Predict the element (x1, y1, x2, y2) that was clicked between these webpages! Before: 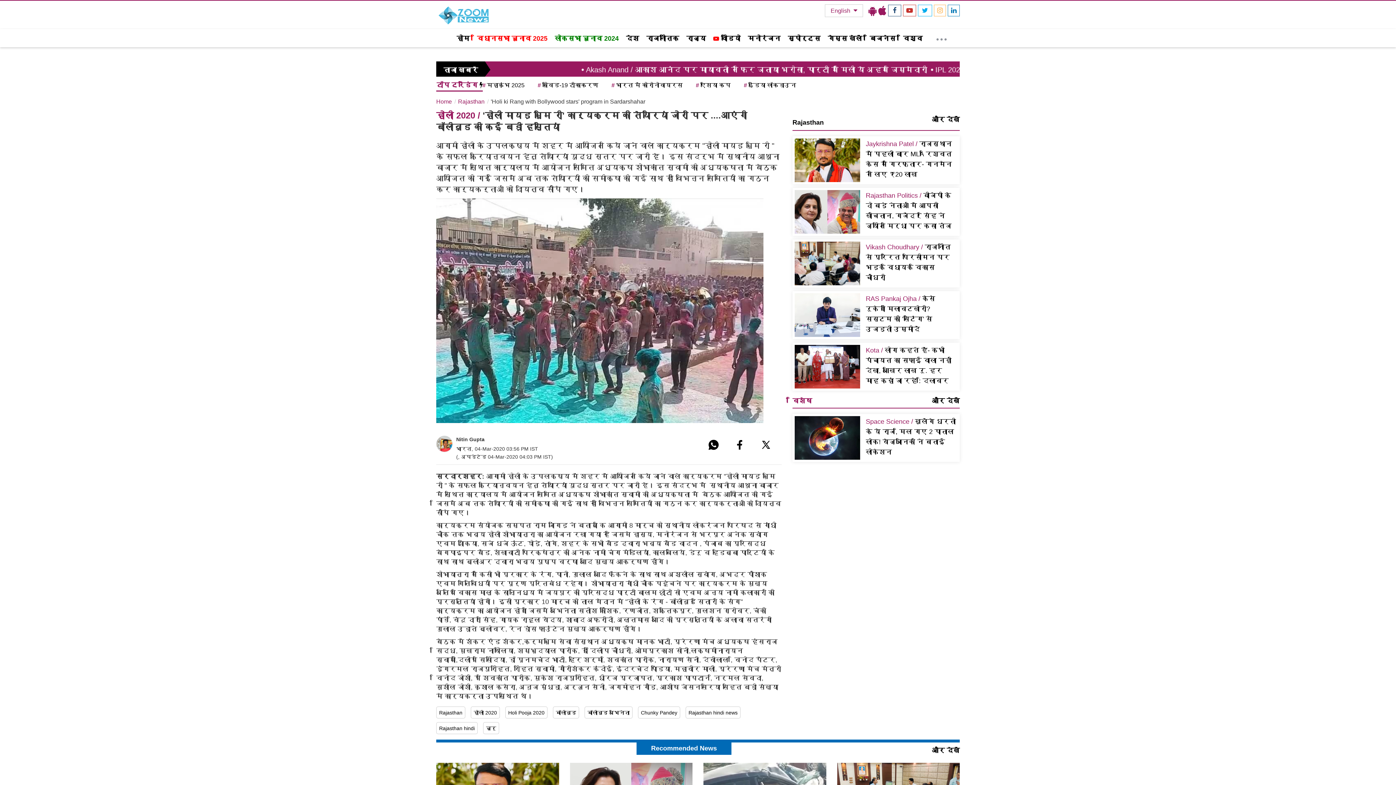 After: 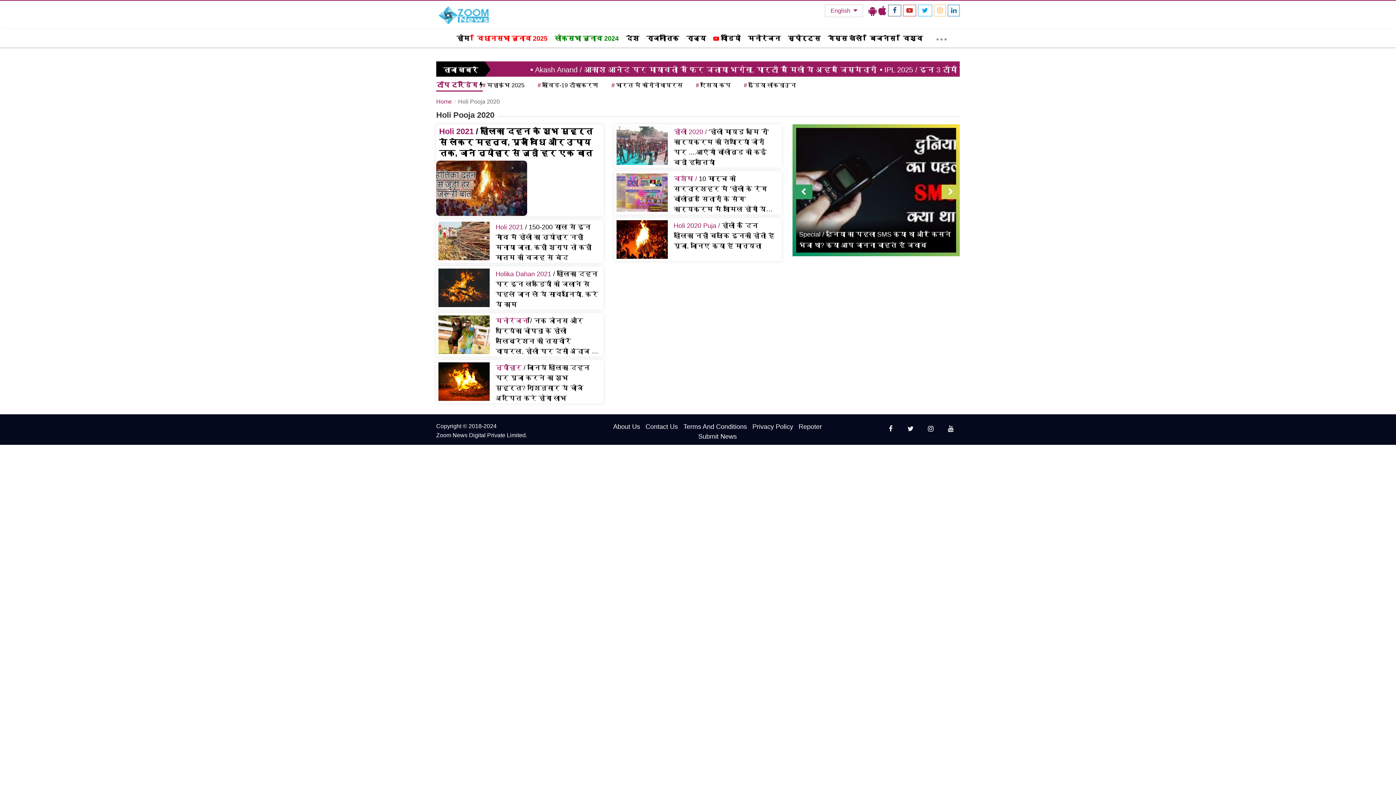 Action: bbox: (508, 710, 544, 716) label: Holi Pooja 2020